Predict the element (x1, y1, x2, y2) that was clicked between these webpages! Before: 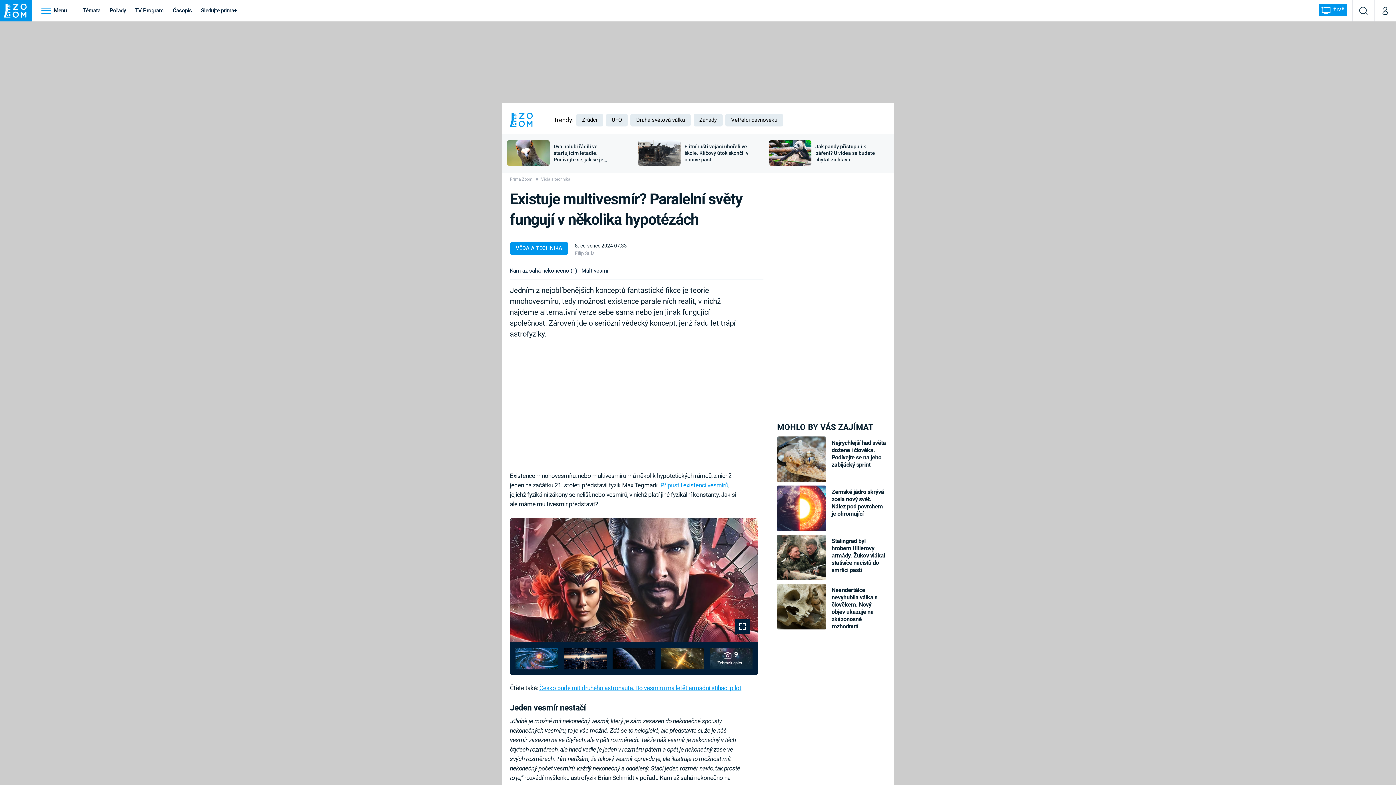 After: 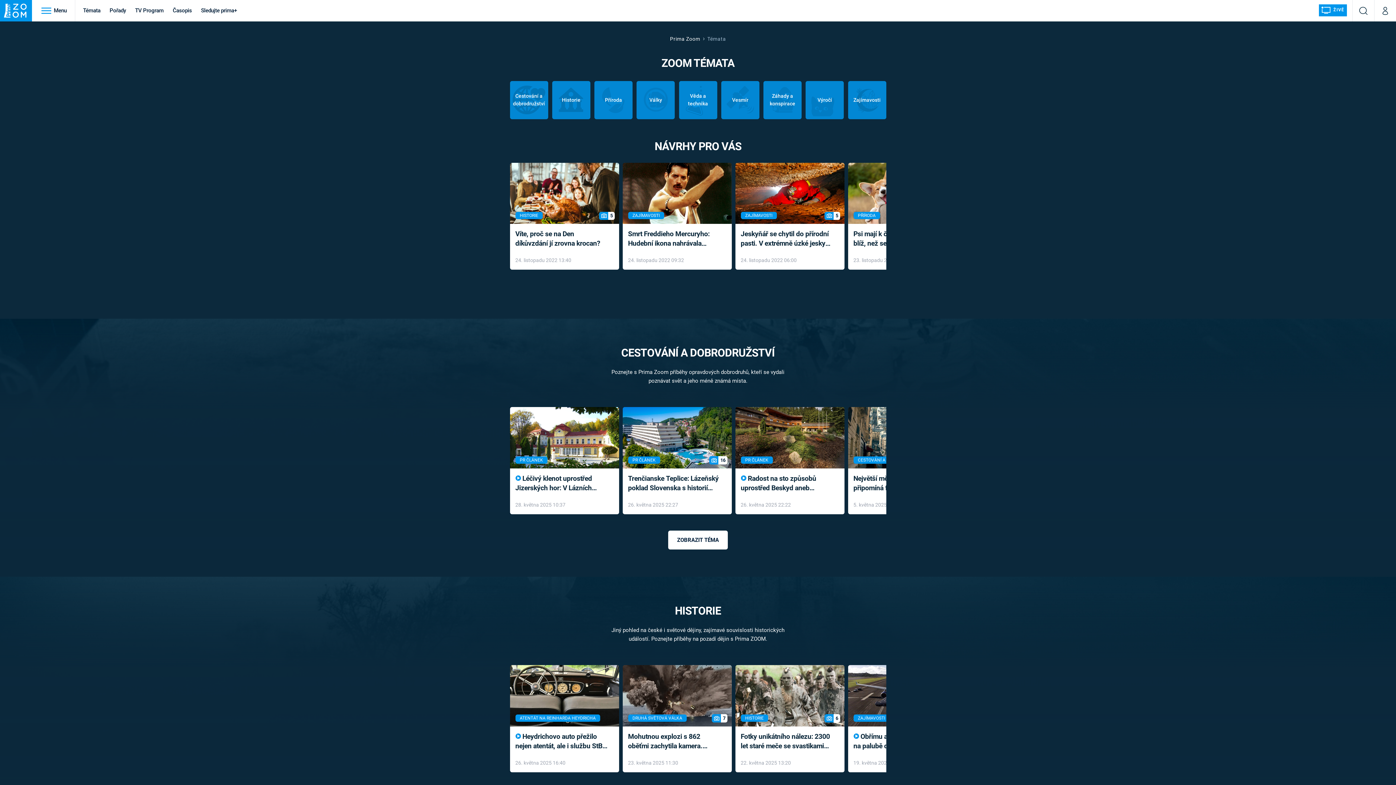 Action: bbox: (79, 0, 104, 21) label: Témata